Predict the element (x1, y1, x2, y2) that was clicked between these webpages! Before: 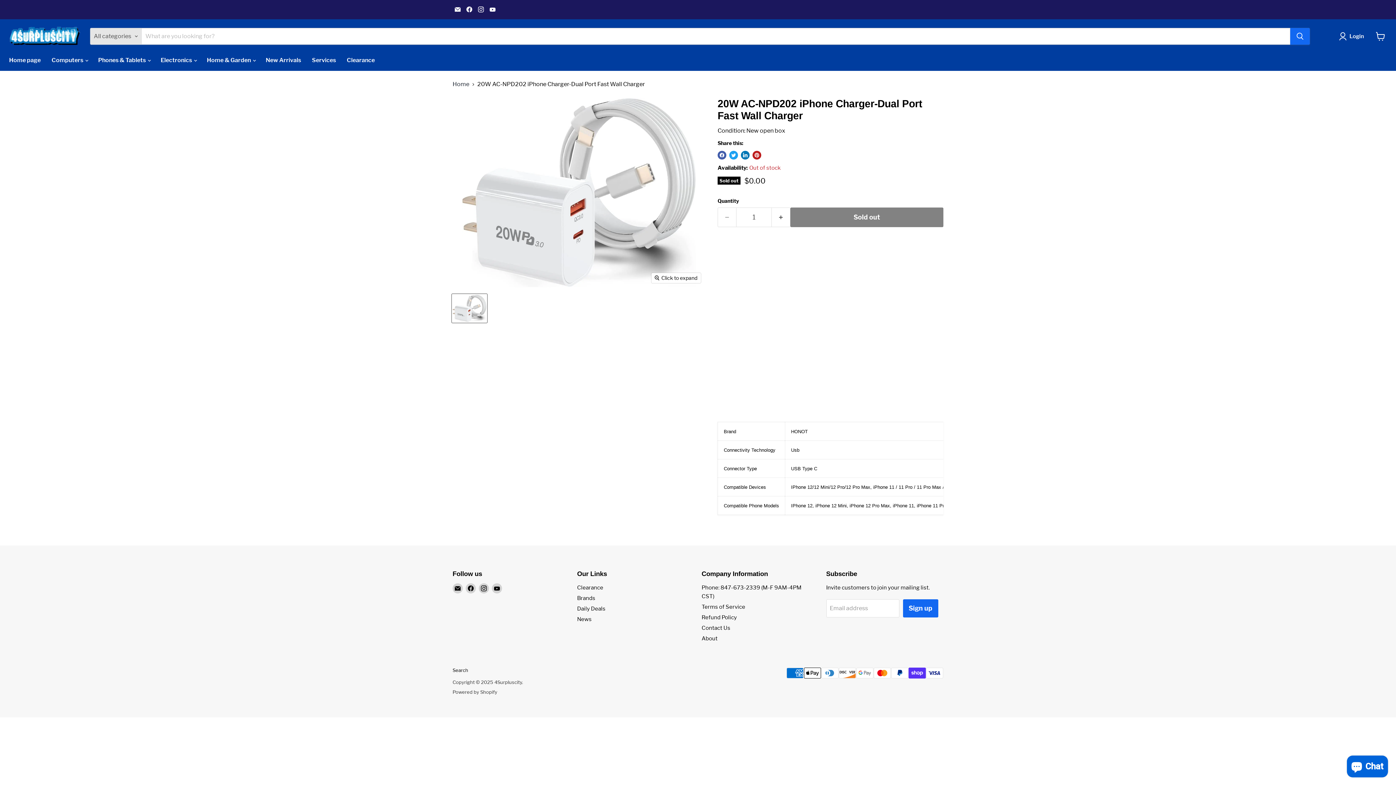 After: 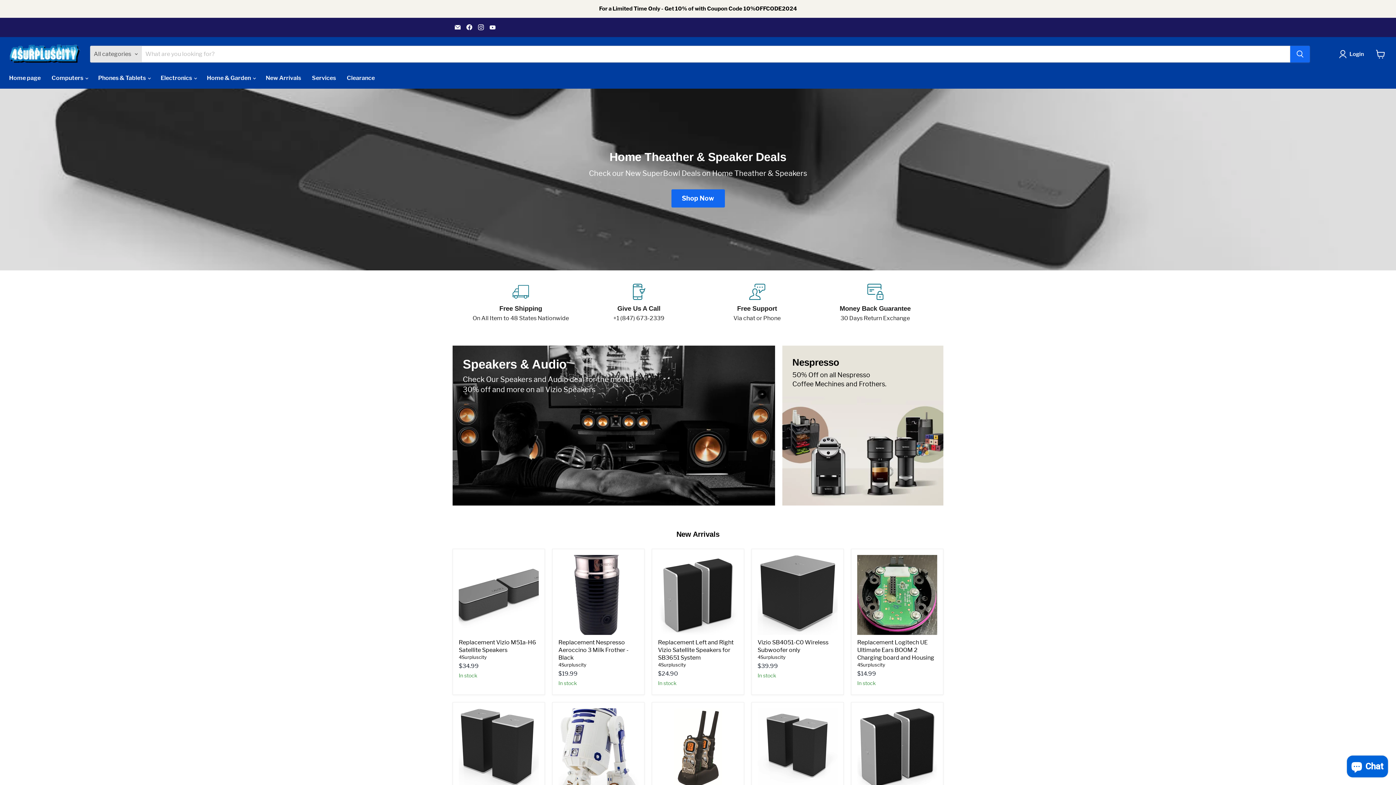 Action: bbox: (452, 81, 469, 87) label: Home